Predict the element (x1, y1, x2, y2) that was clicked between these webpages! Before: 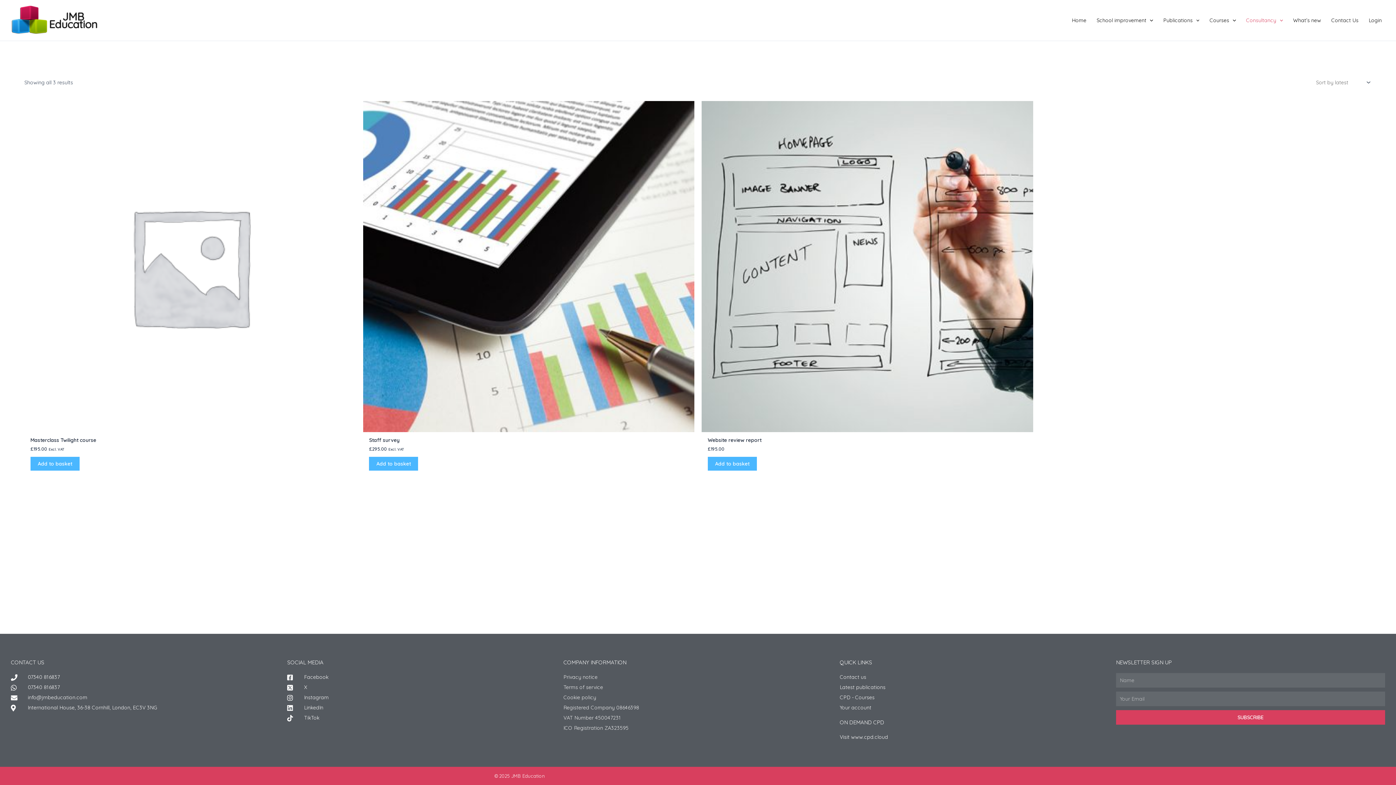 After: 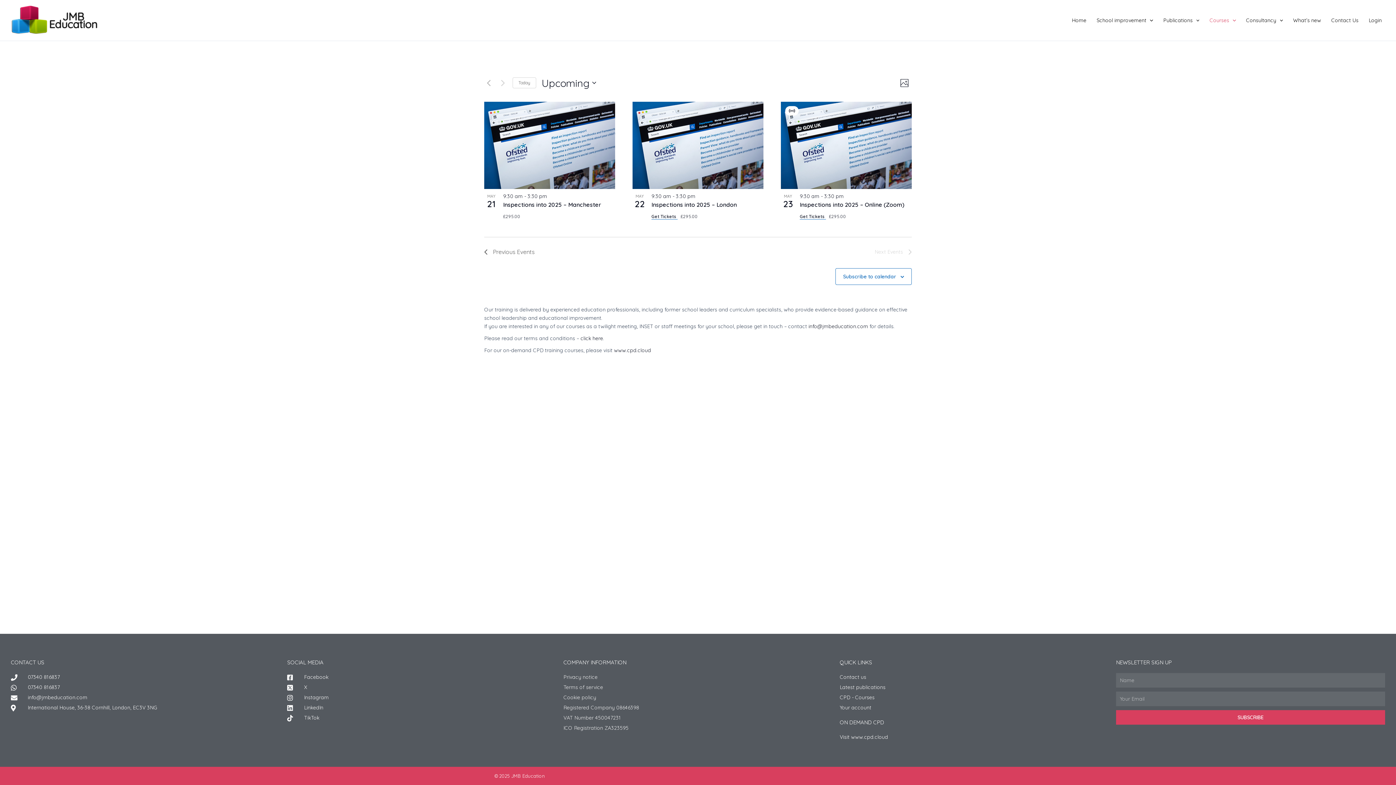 Action: bbox: (1204, 5, 1241, 34) label: Courses